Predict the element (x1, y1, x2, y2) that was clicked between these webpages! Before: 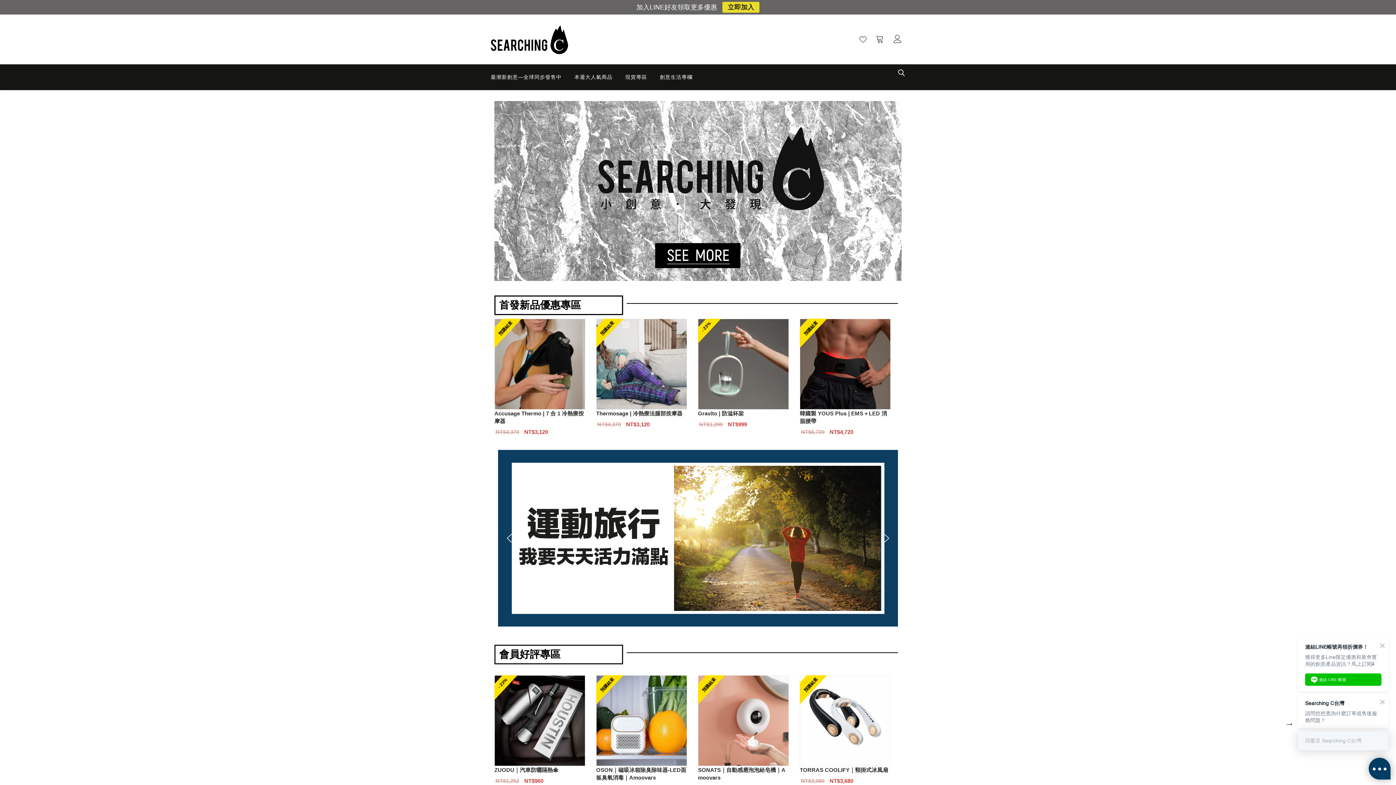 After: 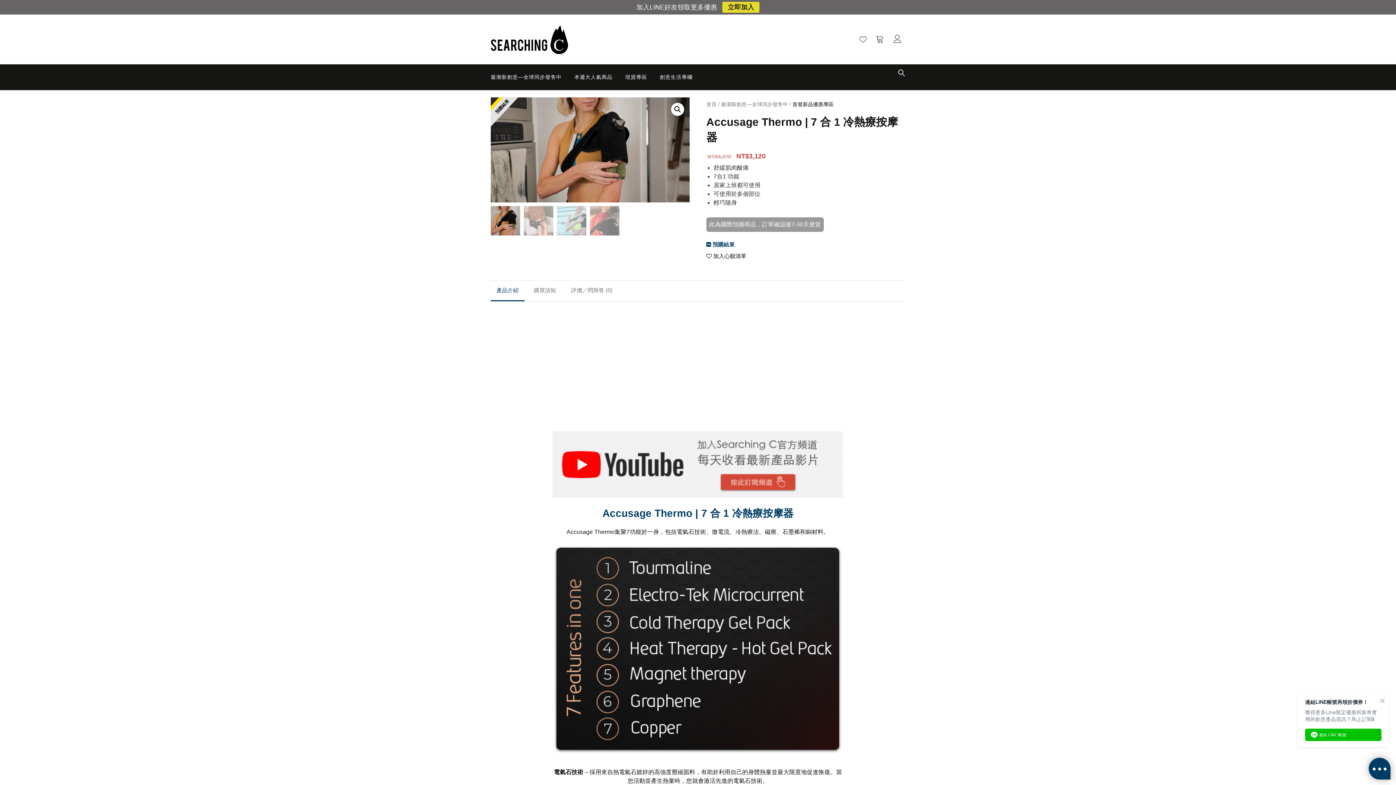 Action: bbox: (494, 319, 585, 409) label:  